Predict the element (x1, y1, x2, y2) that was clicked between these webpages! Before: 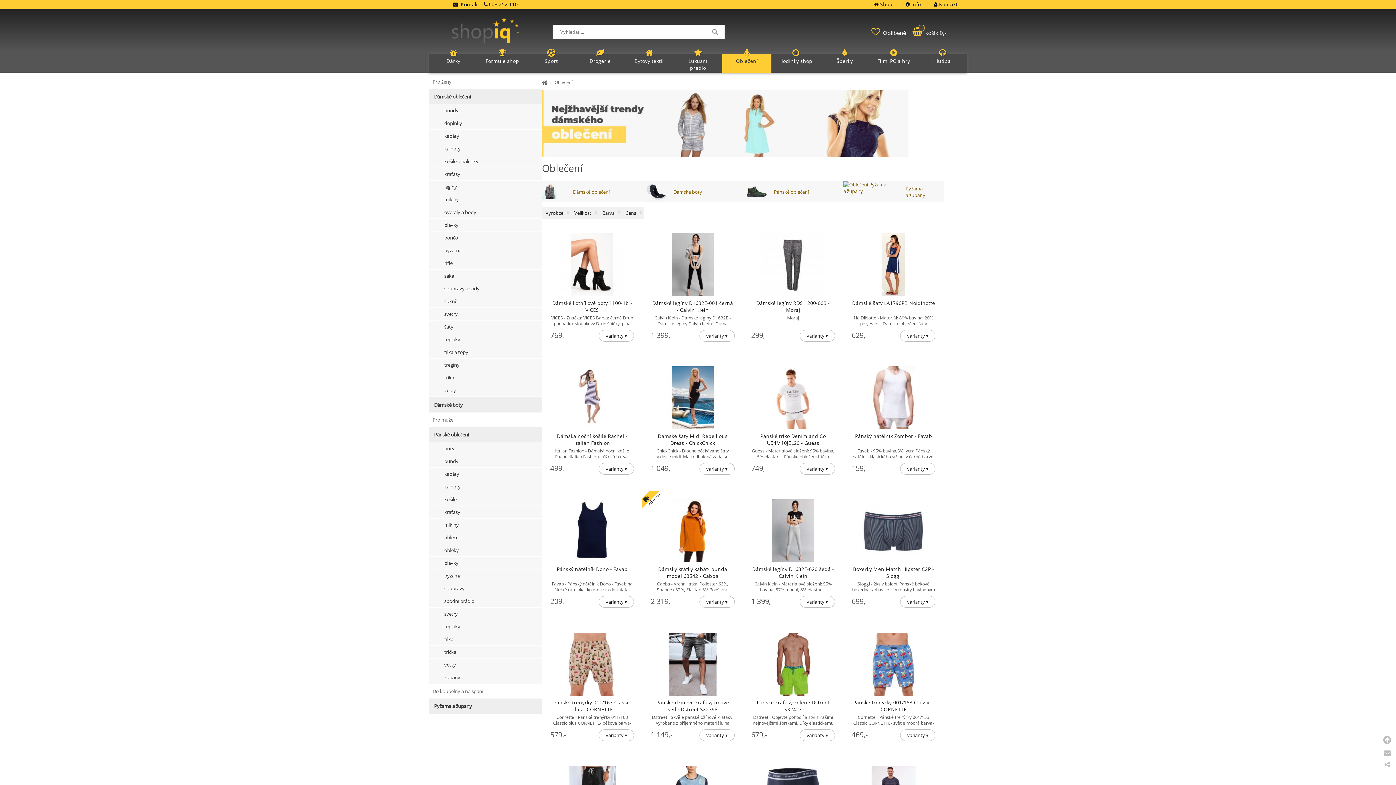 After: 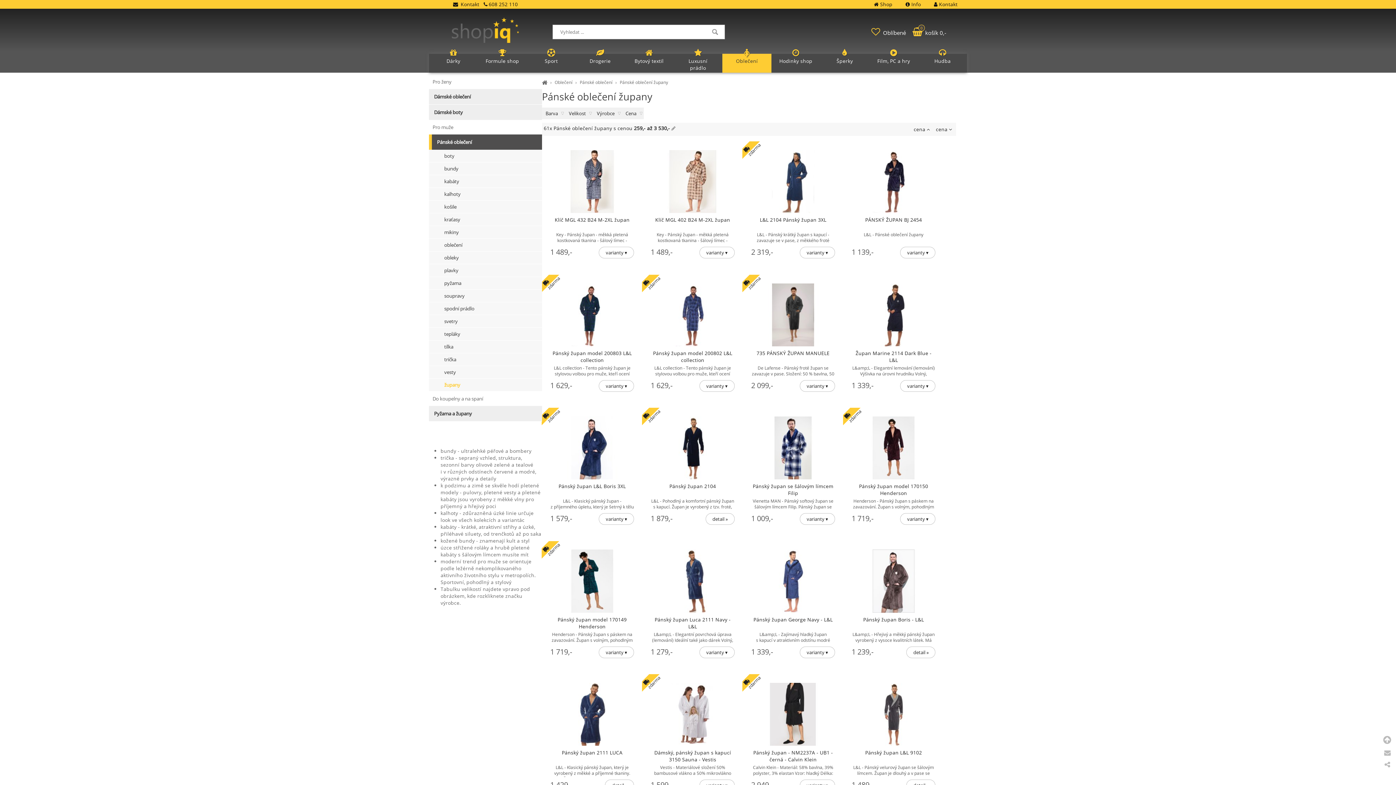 Action: label: župany bbox: (440, 671, 542, 684)